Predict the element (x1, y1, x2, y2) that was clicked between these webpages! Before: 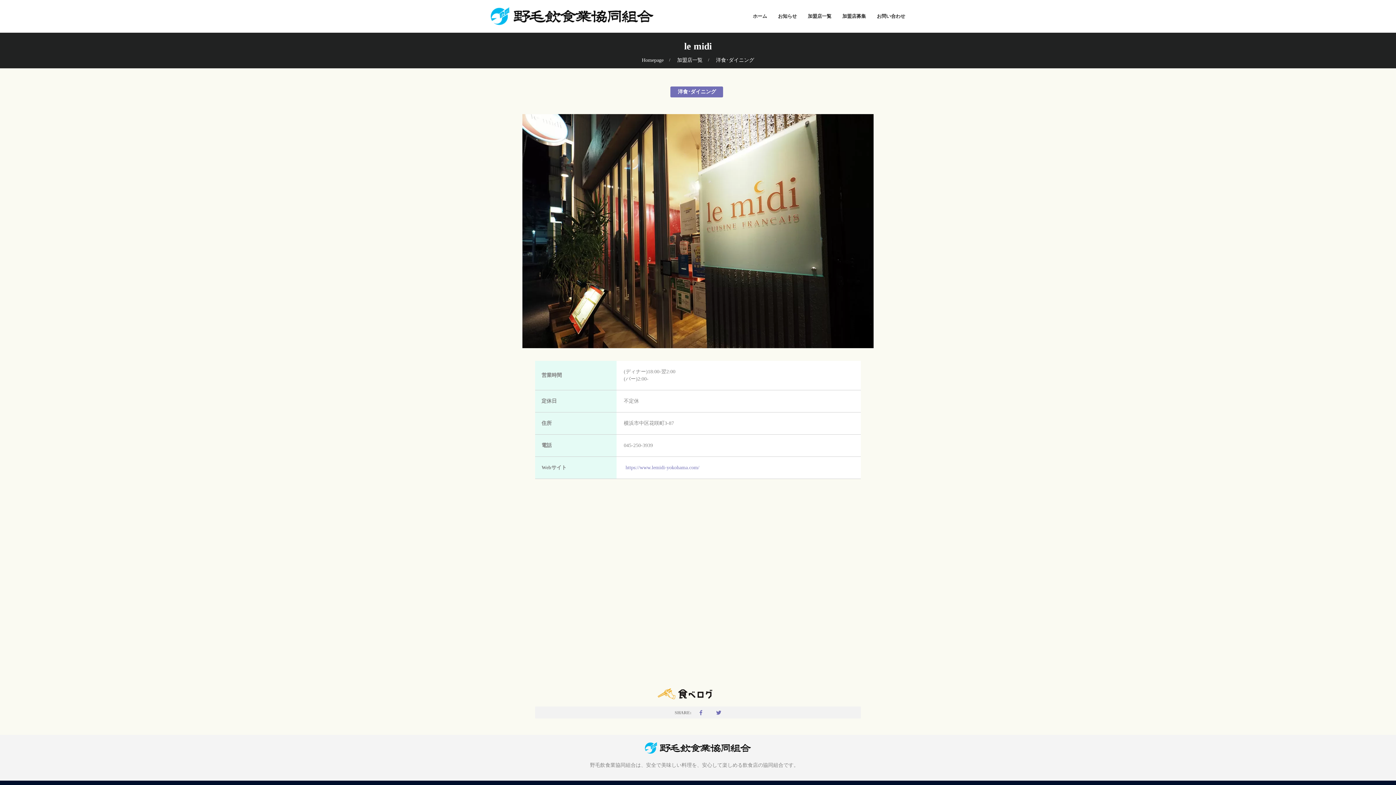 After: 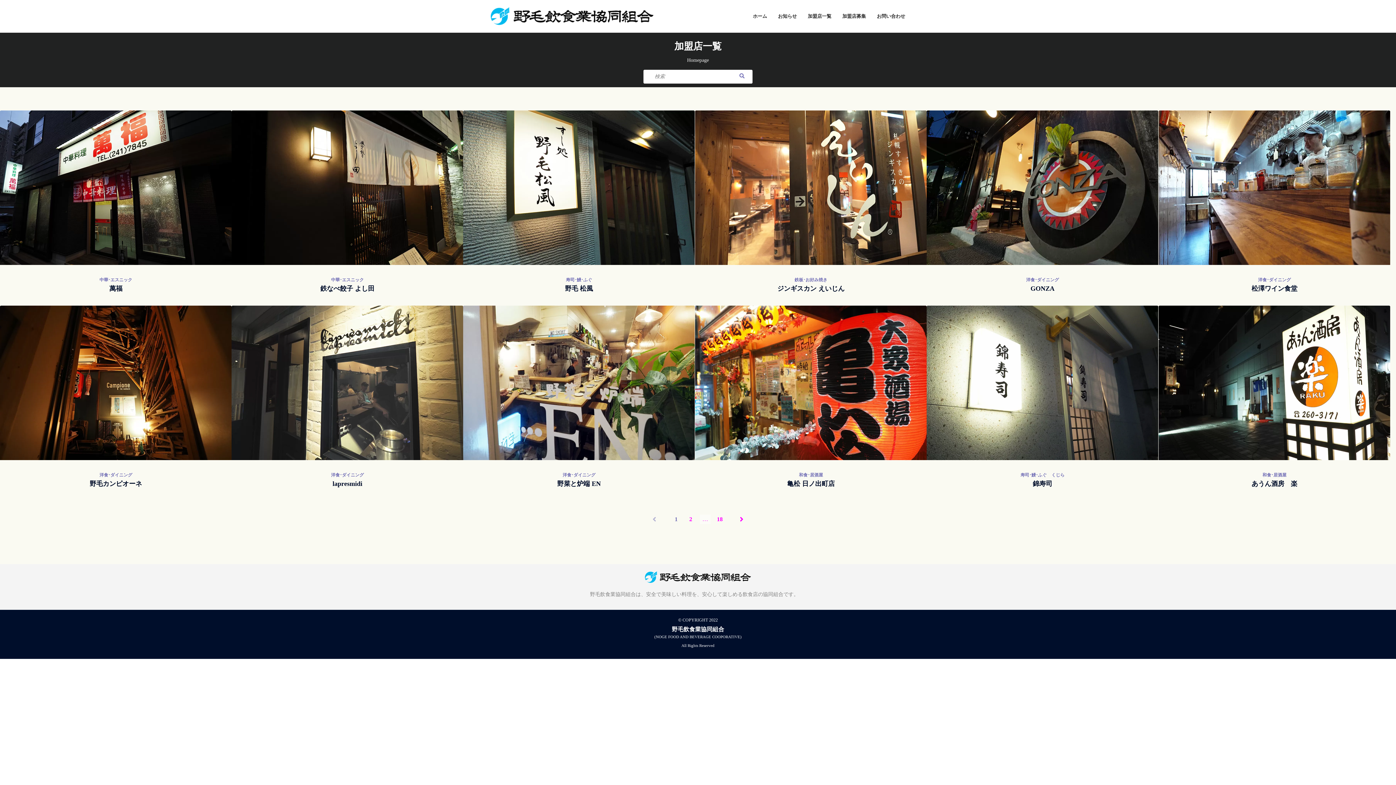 Action: bbox: (677, 57, 702, 62) label: 加盟店一覧